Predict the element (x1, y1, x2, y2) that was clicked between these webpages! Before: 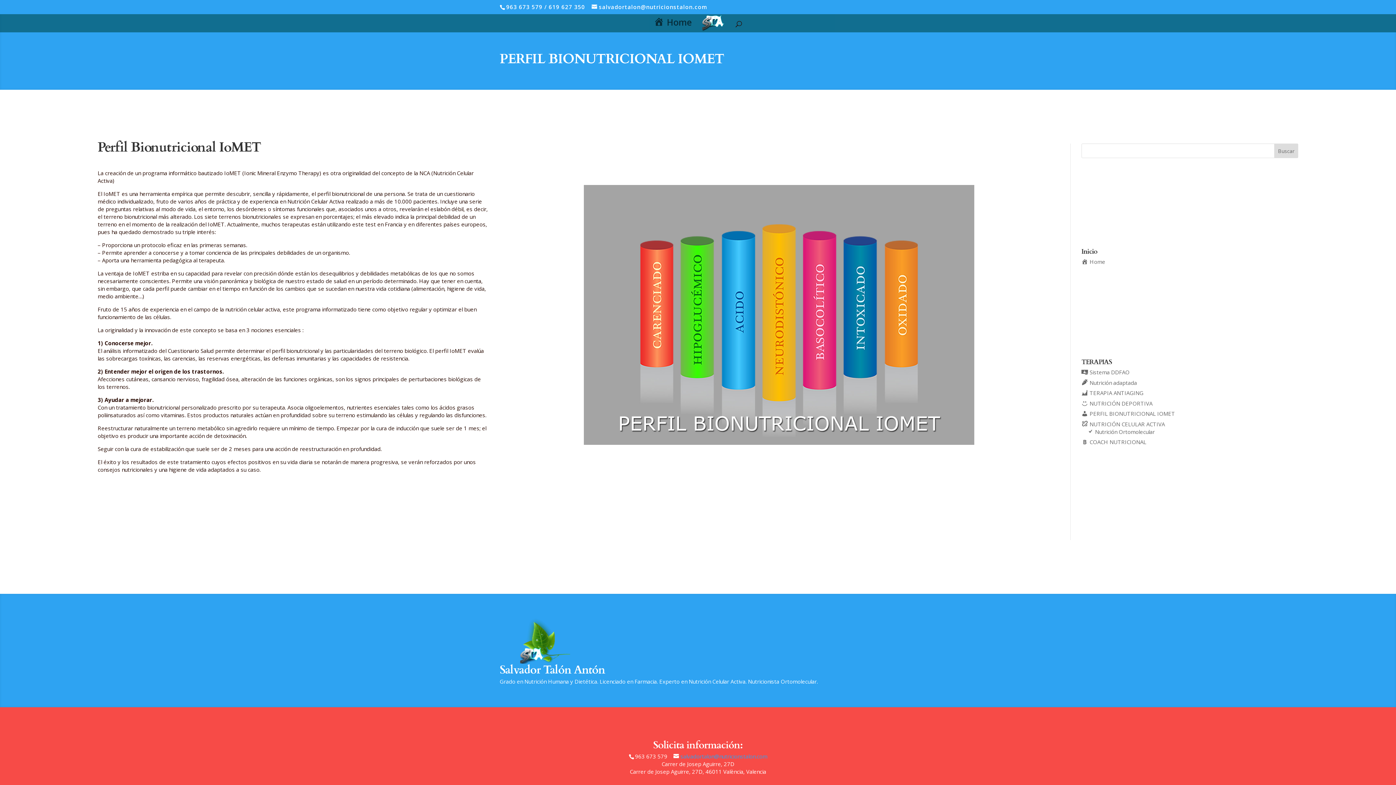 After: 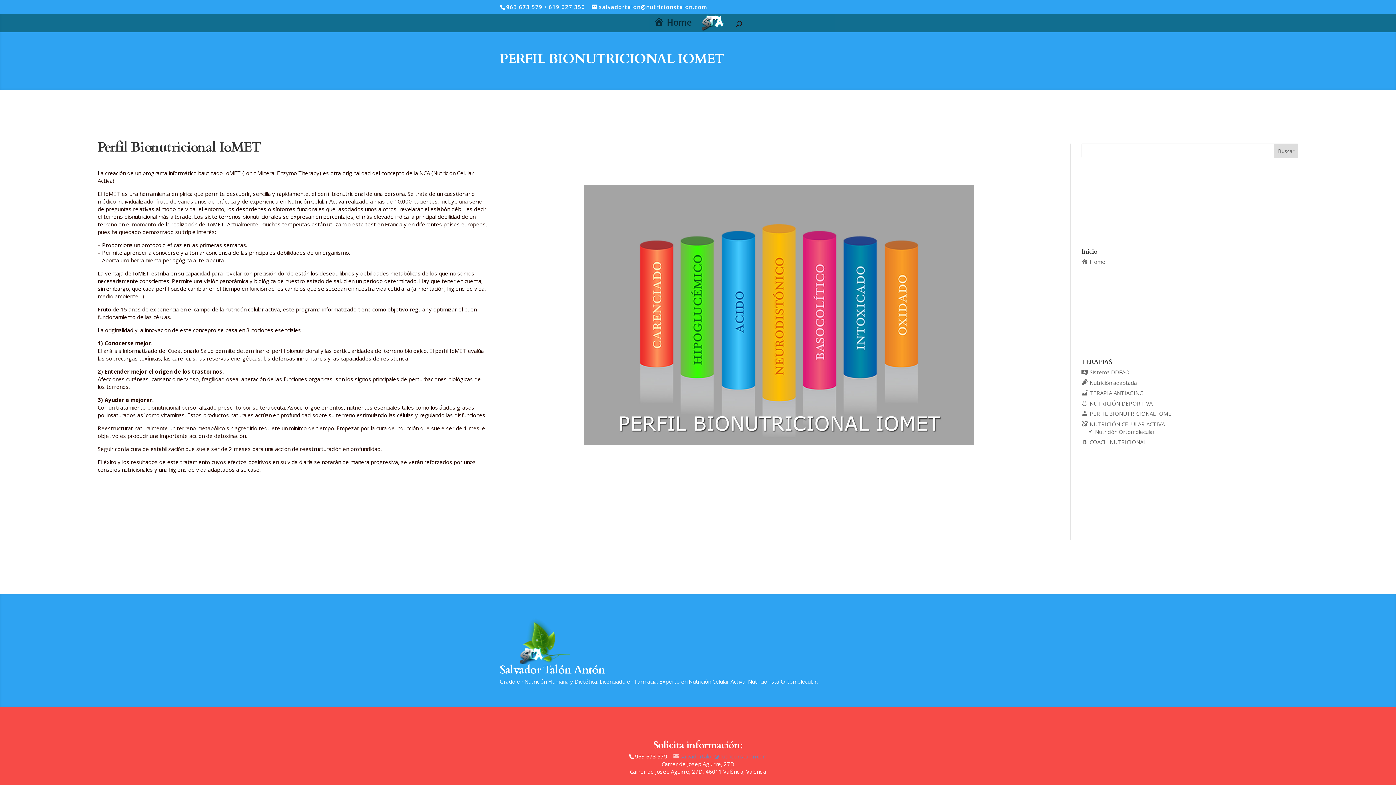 Action: bbox: (680, 753, 767, 760) label: salvadortalon@nutricionstalon.com